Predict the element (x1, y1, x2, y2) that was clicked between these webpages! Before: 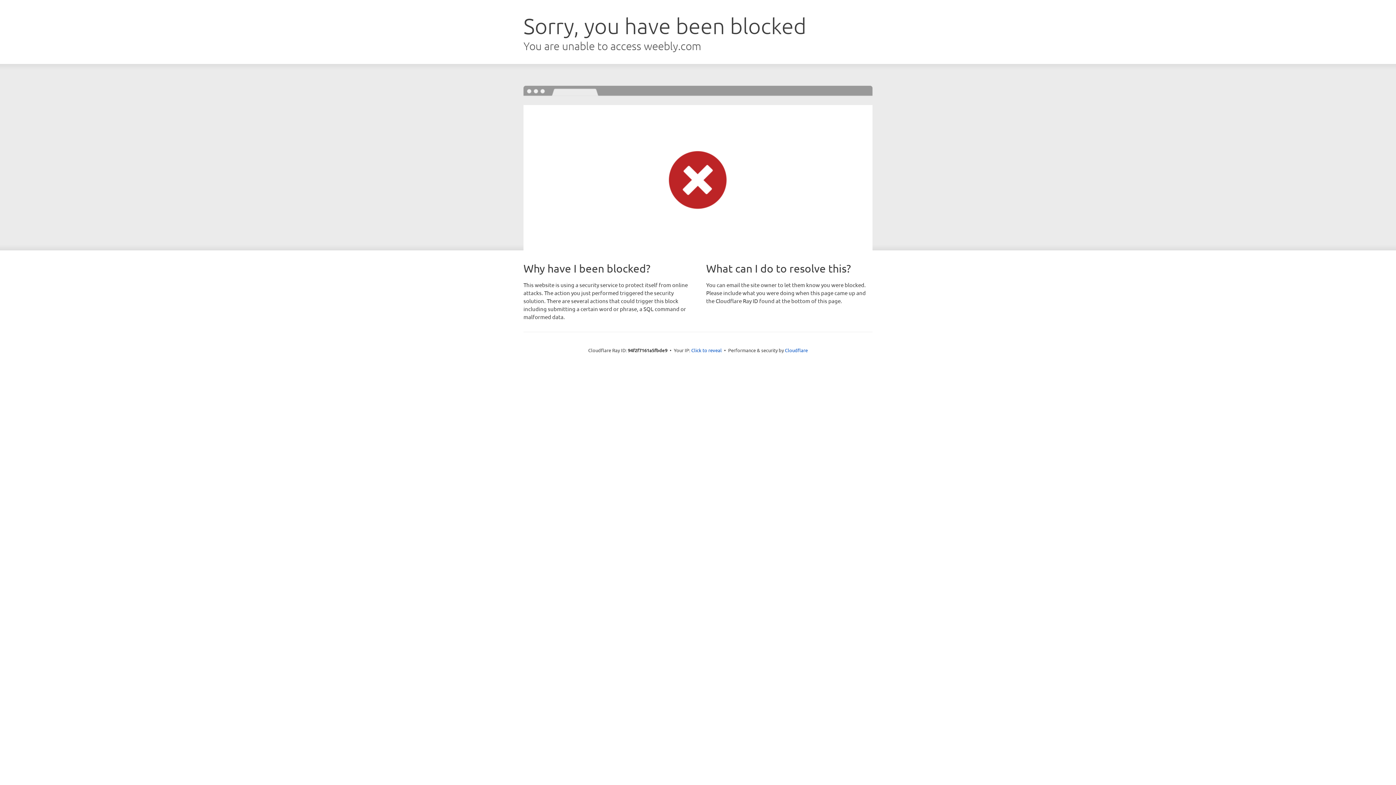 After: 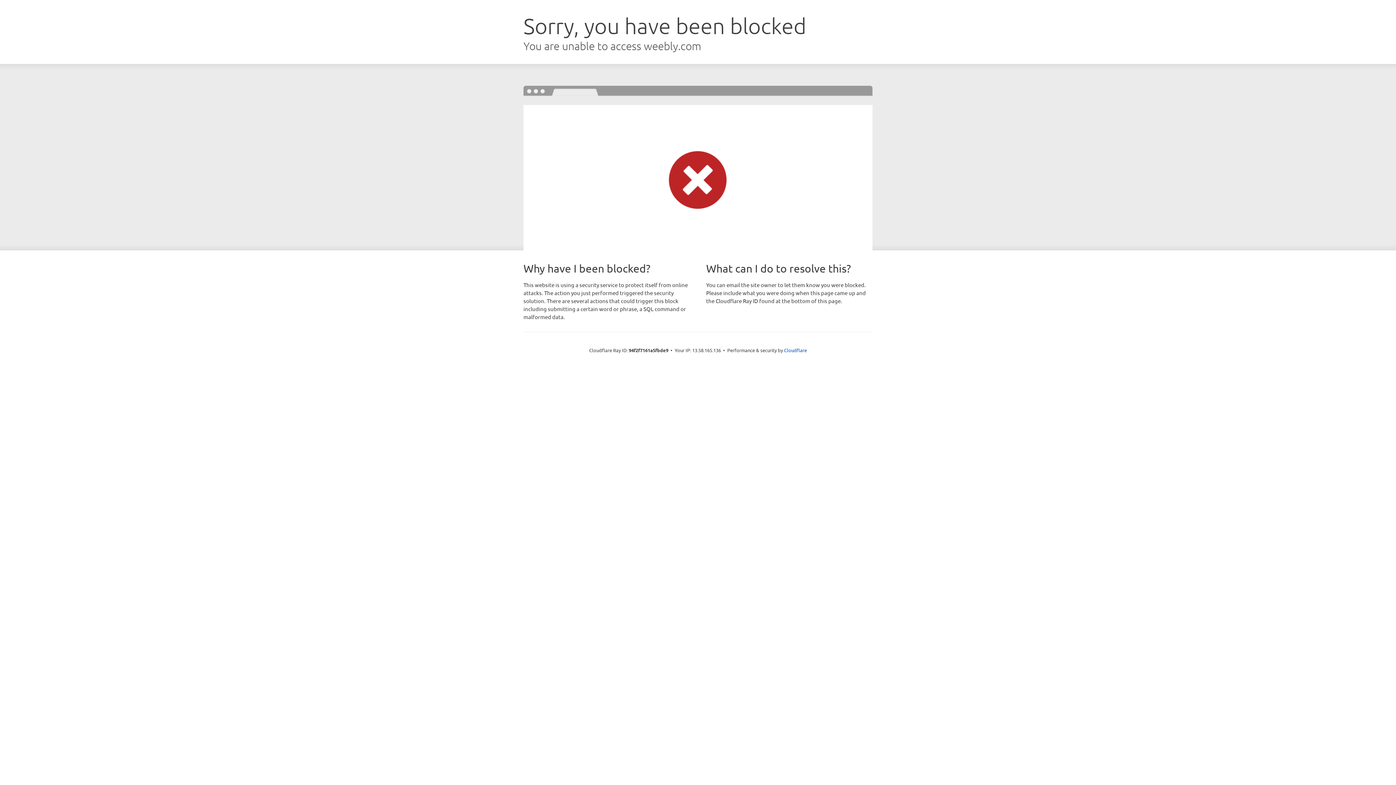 Action: label: Click to reveal bbox: (691, 346, 722, 353)